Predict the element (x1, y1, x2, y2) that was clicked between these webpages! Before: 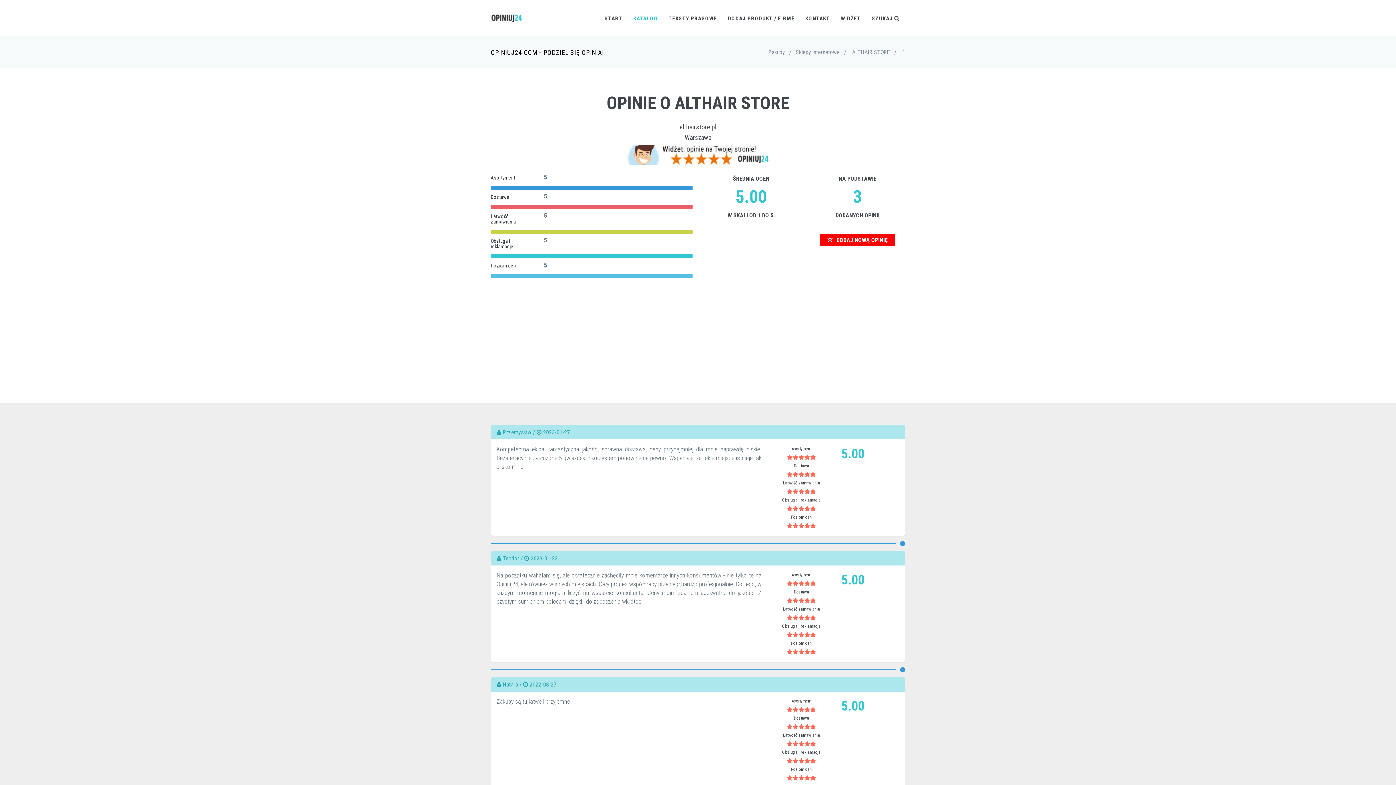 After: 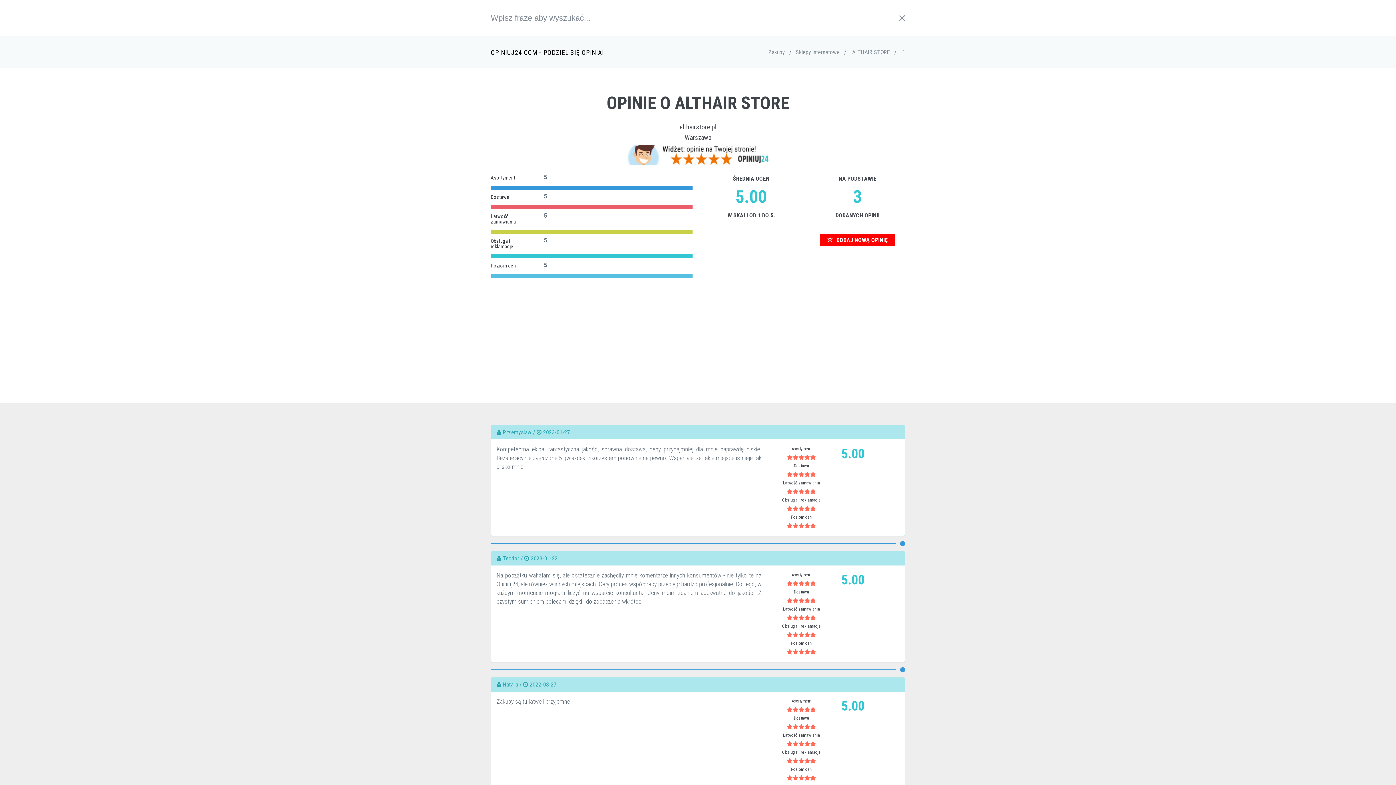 Action: label: SZUKAJ  bbox: (866, 0, 905, 36)